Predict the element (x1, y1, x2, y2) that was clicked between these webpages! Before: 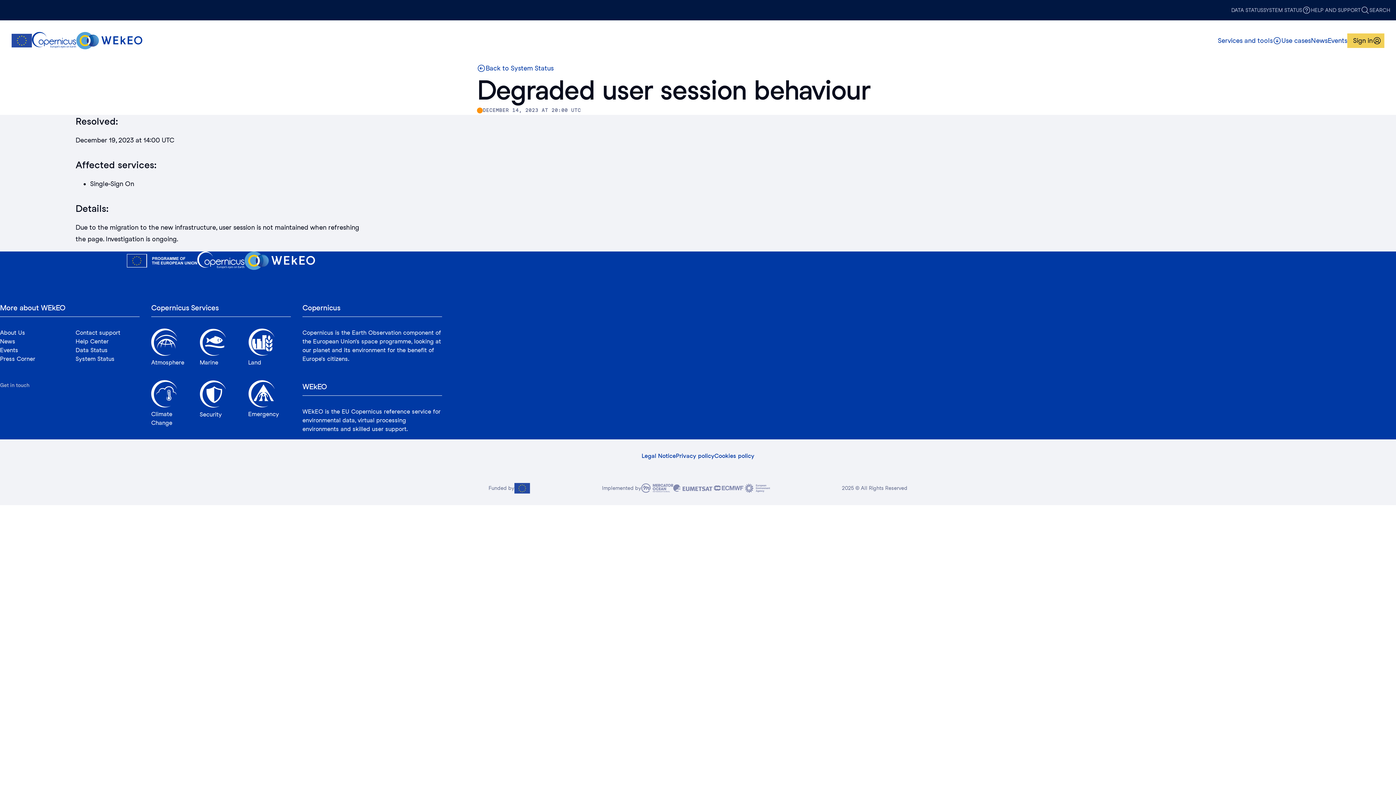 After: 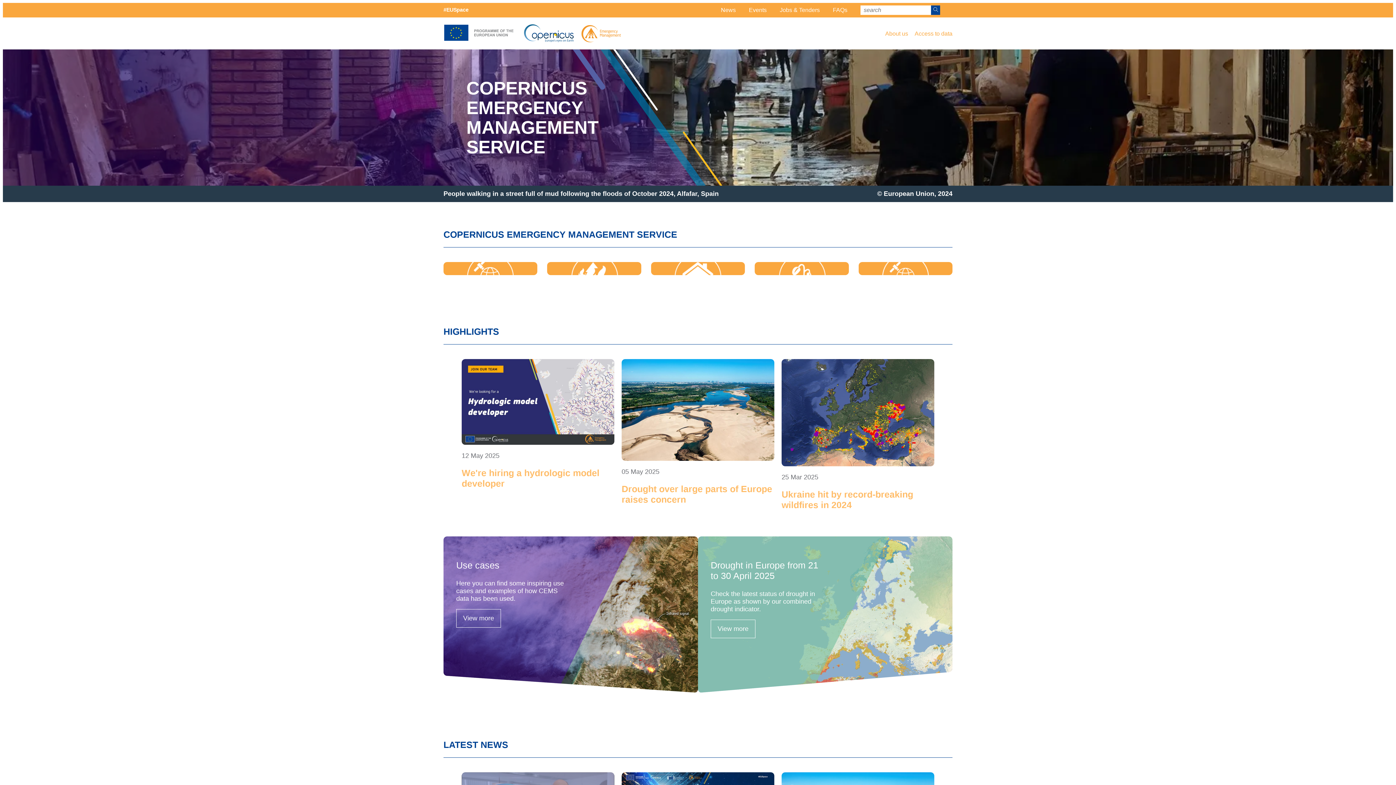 Action: label: Emergency bbox: (248, 380, 290, 427)